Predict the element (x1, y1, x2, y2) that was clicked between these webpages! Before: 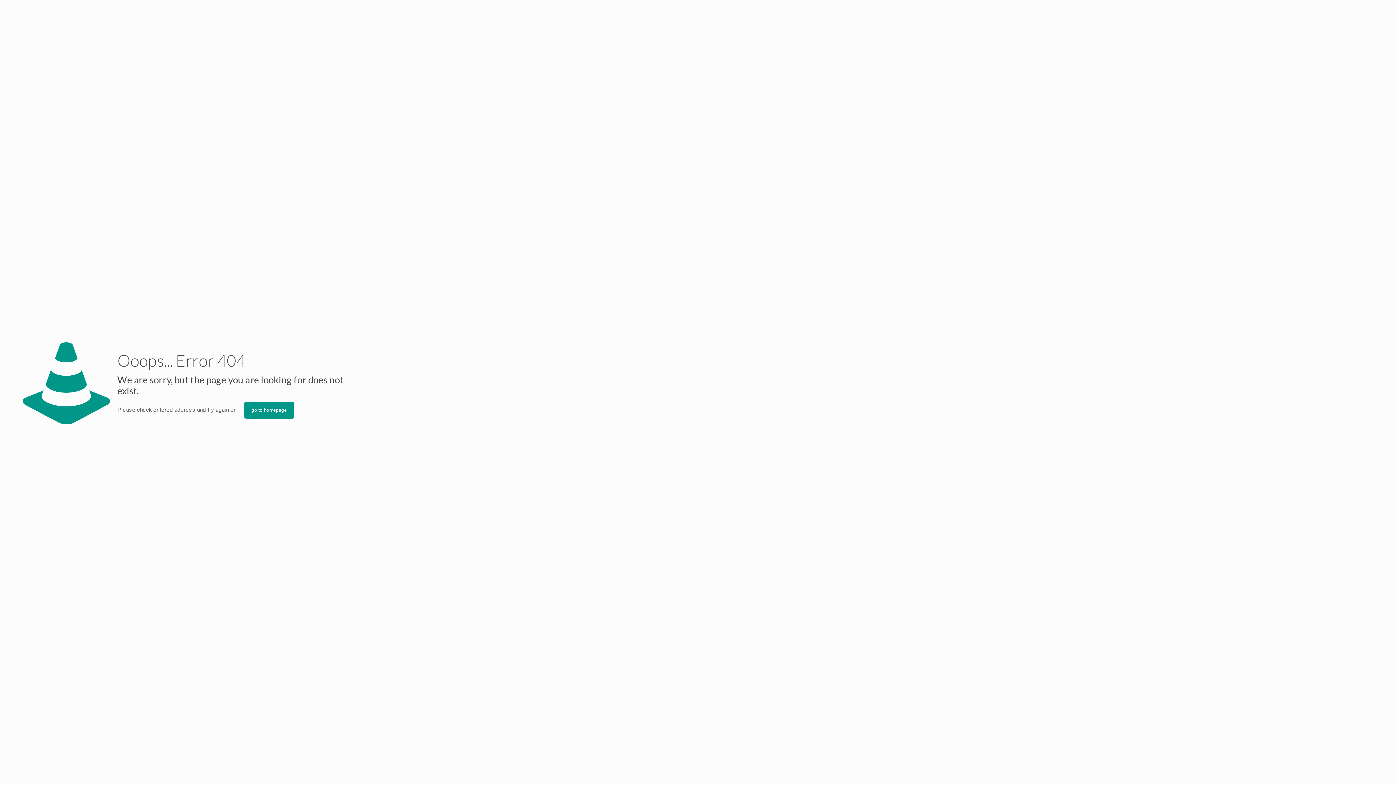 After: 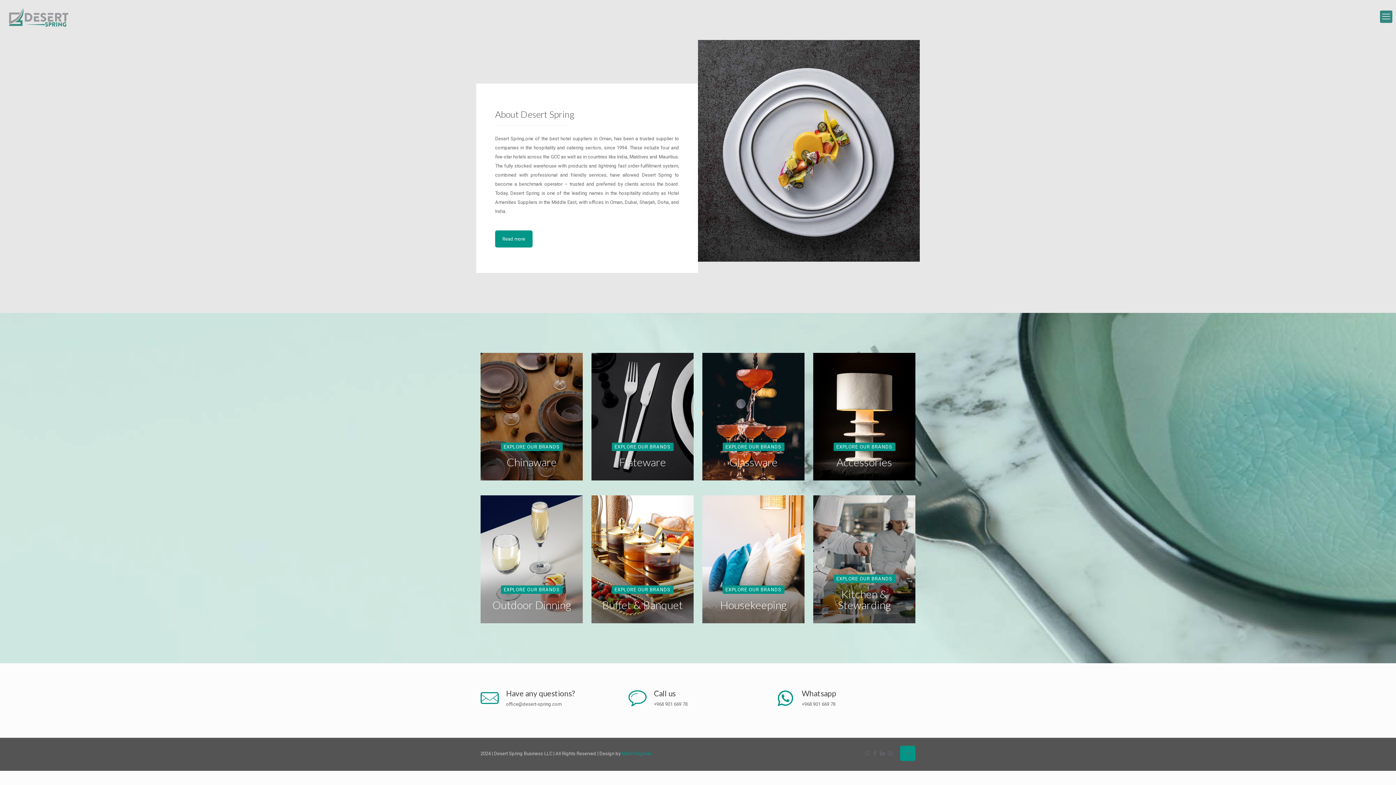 Action: label: go to homepage bbox: (244, 401, 294, 418)